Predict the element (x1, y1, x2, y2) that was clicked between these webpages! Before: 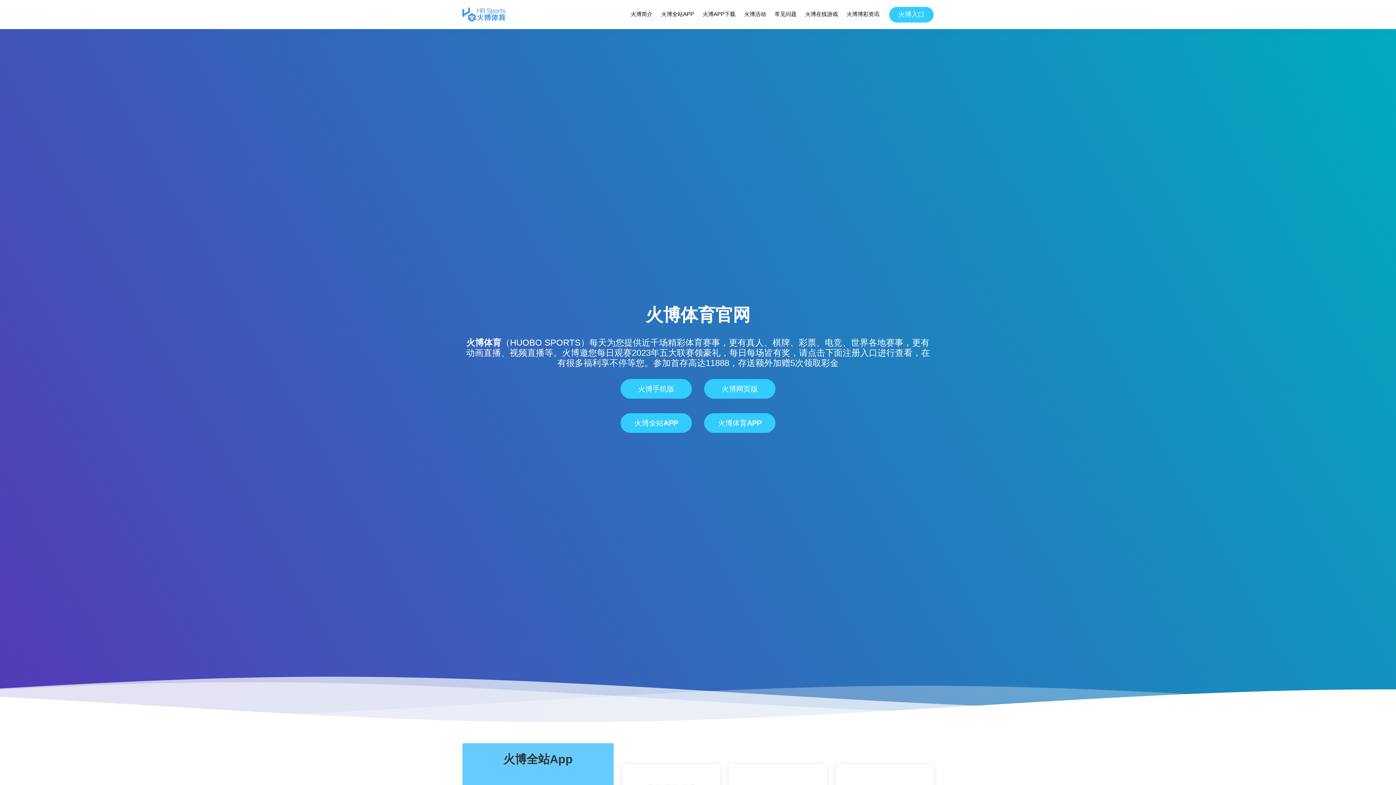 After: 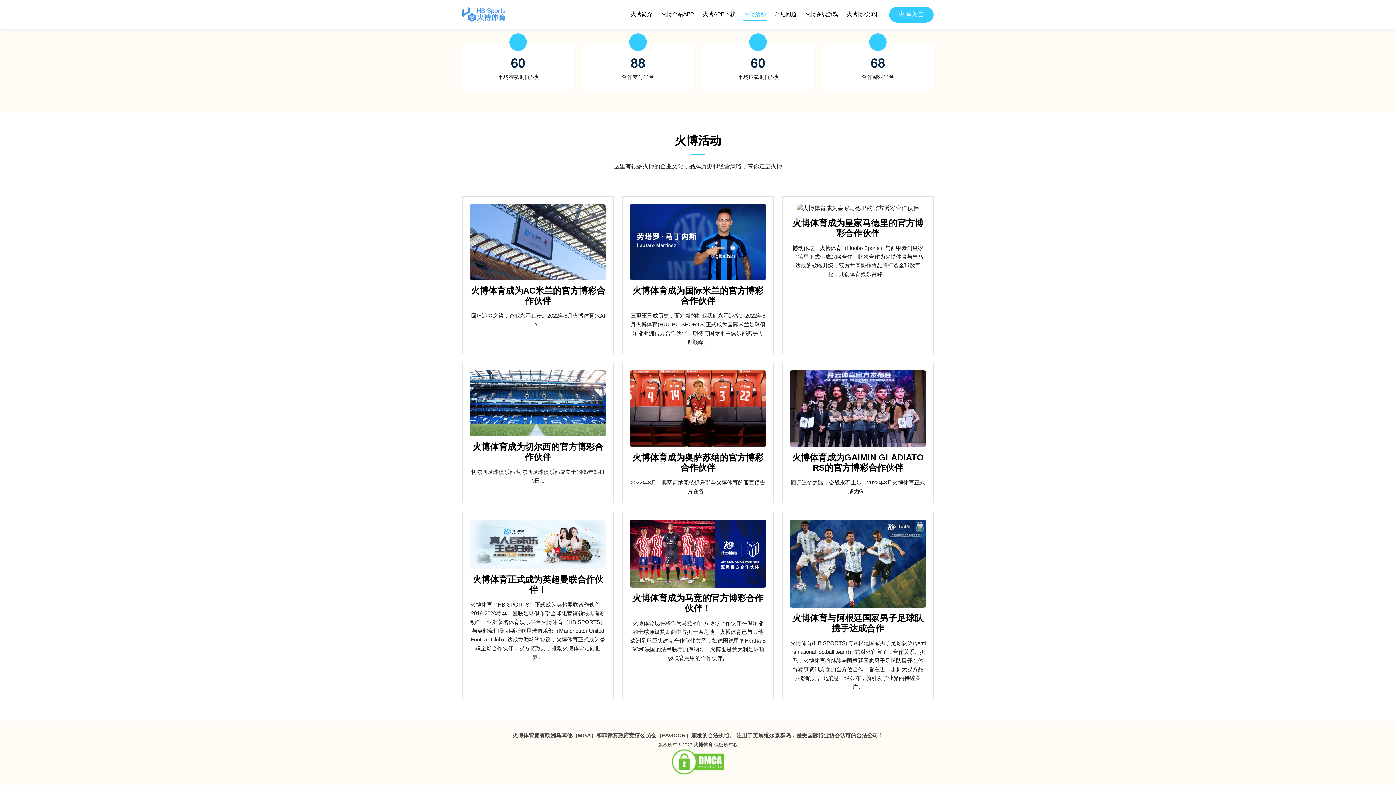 Action: bbox: (743, 8, 766, 20) label: 火博活动